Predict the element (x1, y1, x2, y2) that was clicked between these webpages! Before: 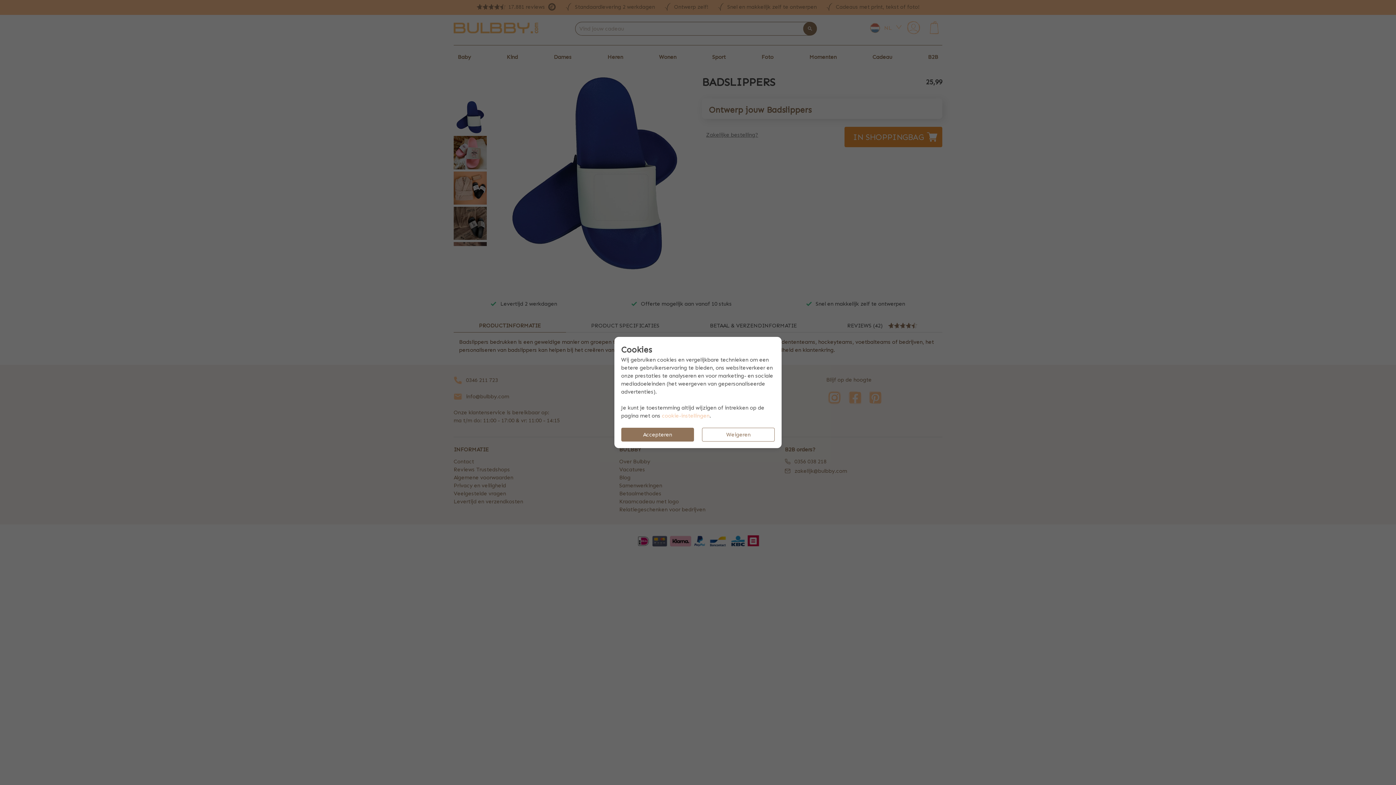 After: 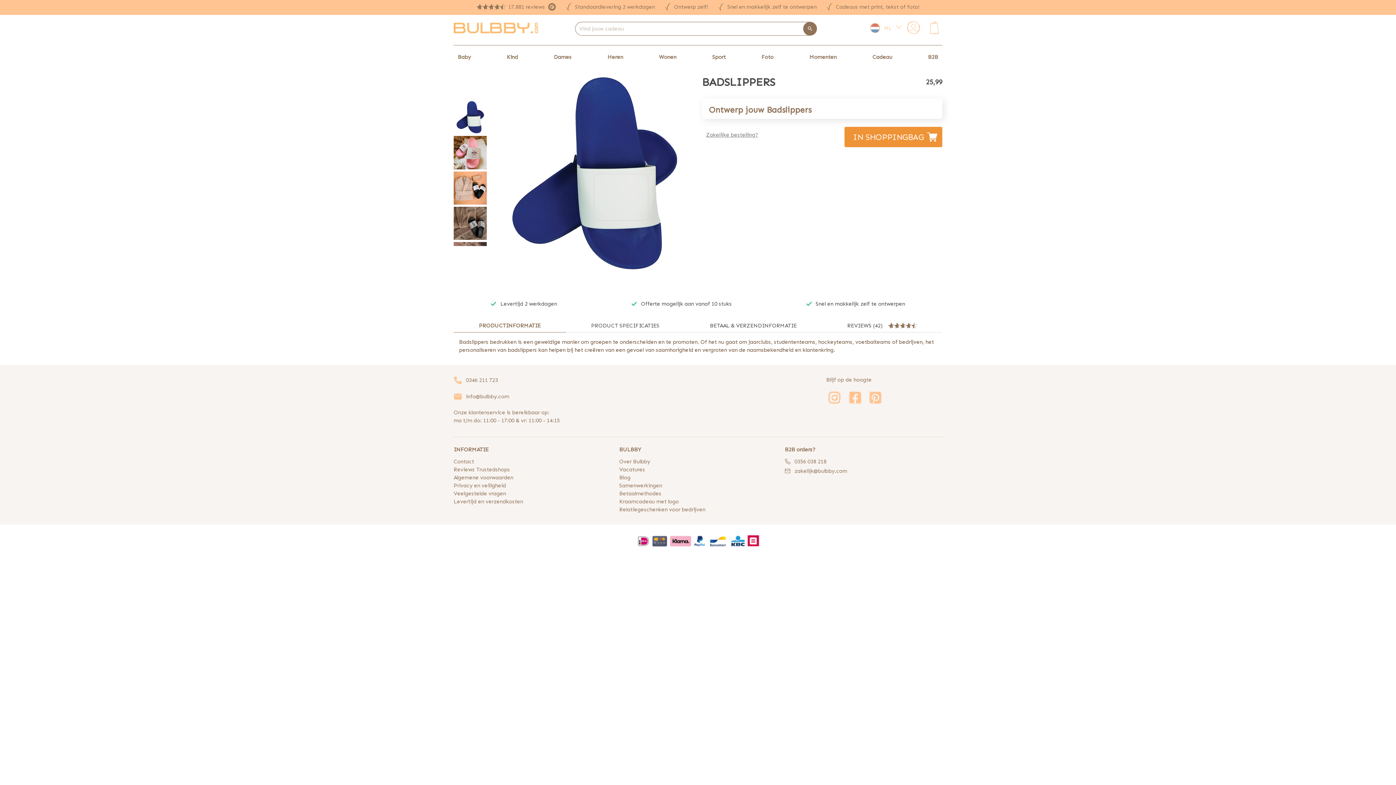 Action: label: Accepteren bbox: (621, 428, 694, 441)